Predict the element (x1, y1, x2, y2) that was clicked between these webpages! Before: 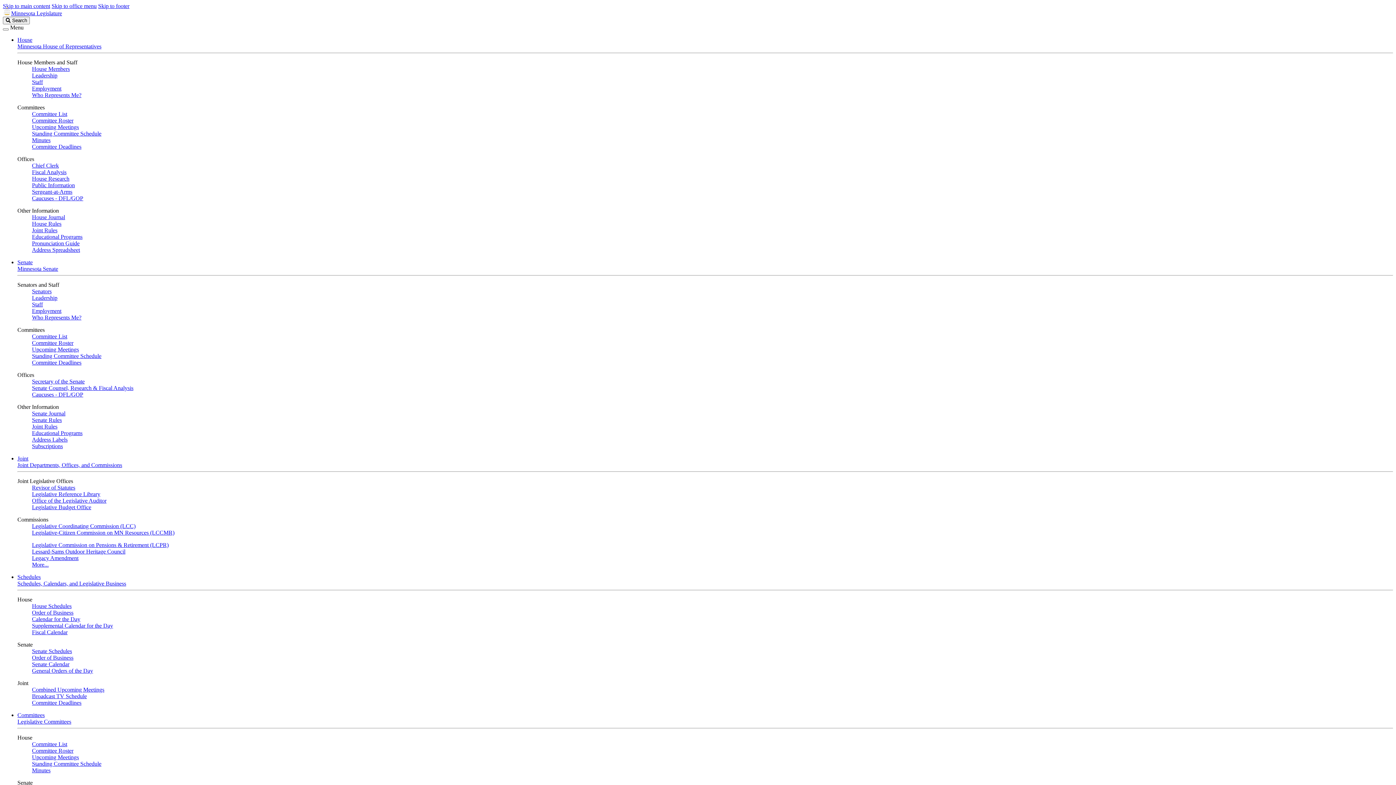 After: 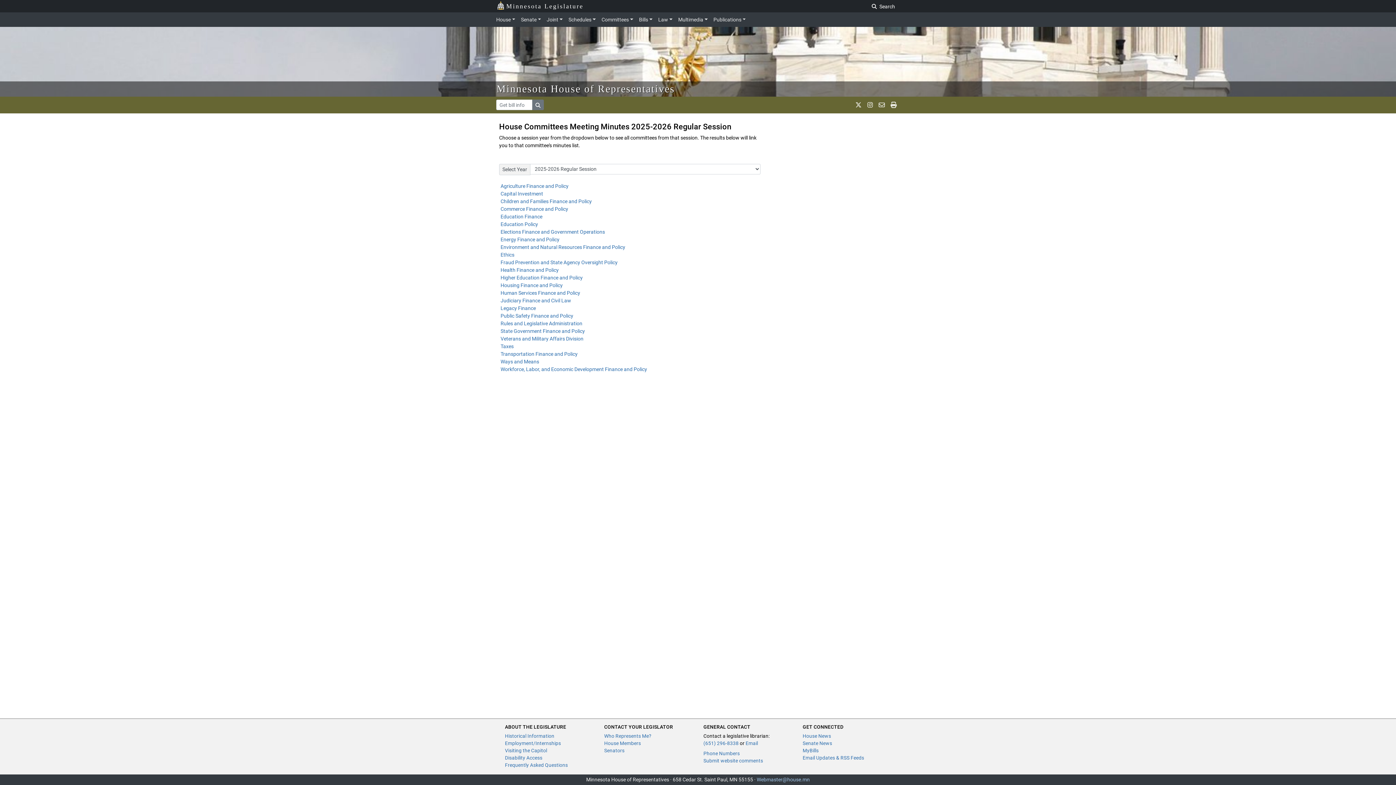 Action: bbox: (32, 137, 50, 143) label: Minutes